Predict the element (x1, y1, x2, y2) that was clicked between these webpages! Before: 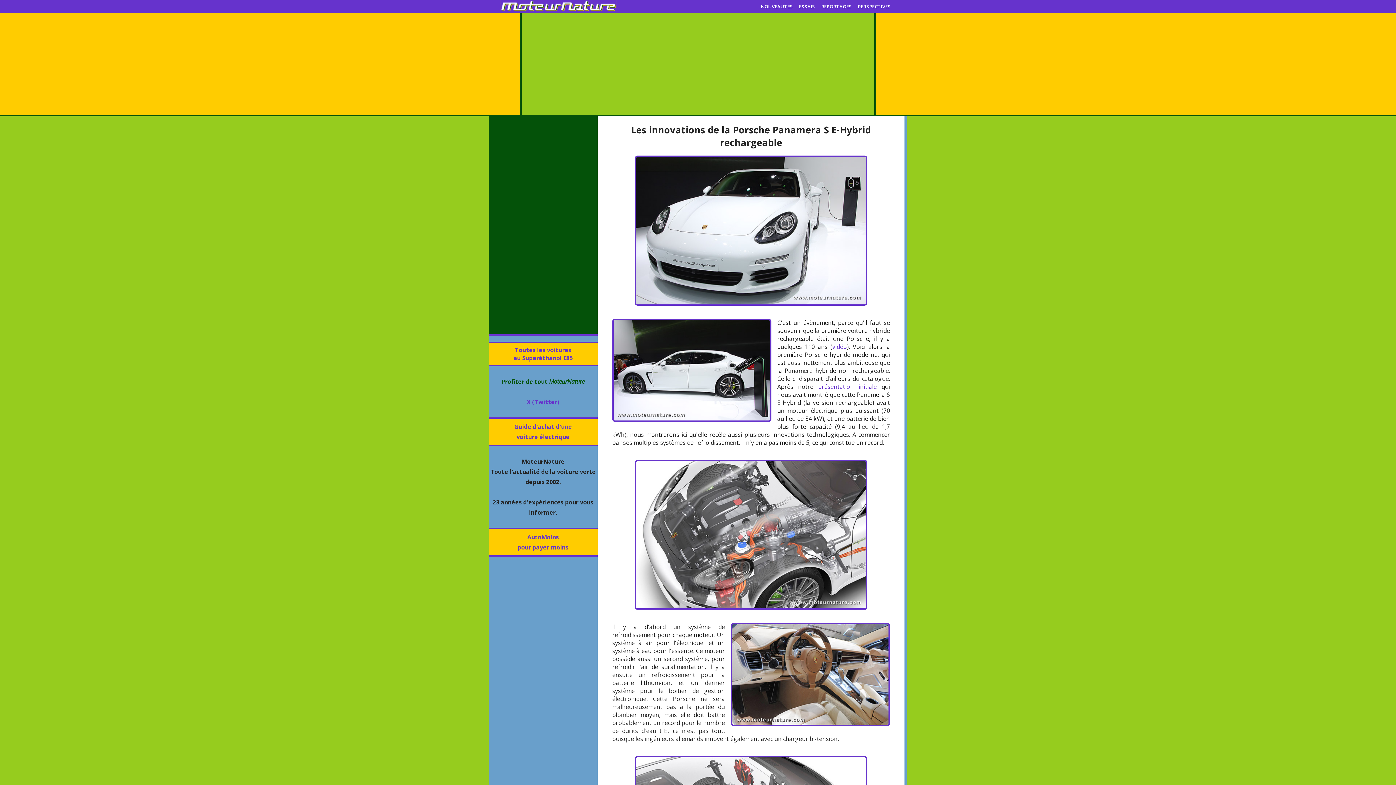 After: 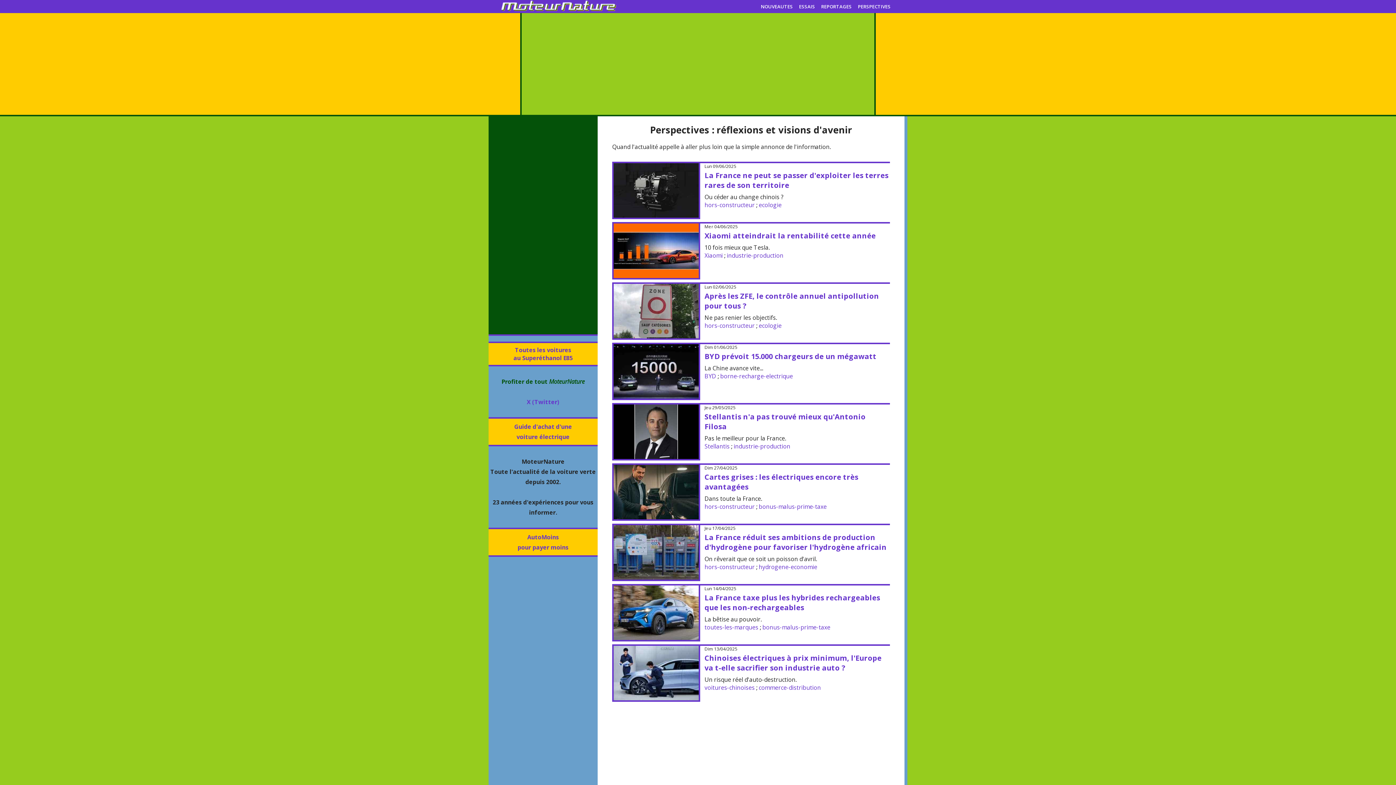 Action: label: PERSPECTIVES bbox: (858, 3, 890, 9)